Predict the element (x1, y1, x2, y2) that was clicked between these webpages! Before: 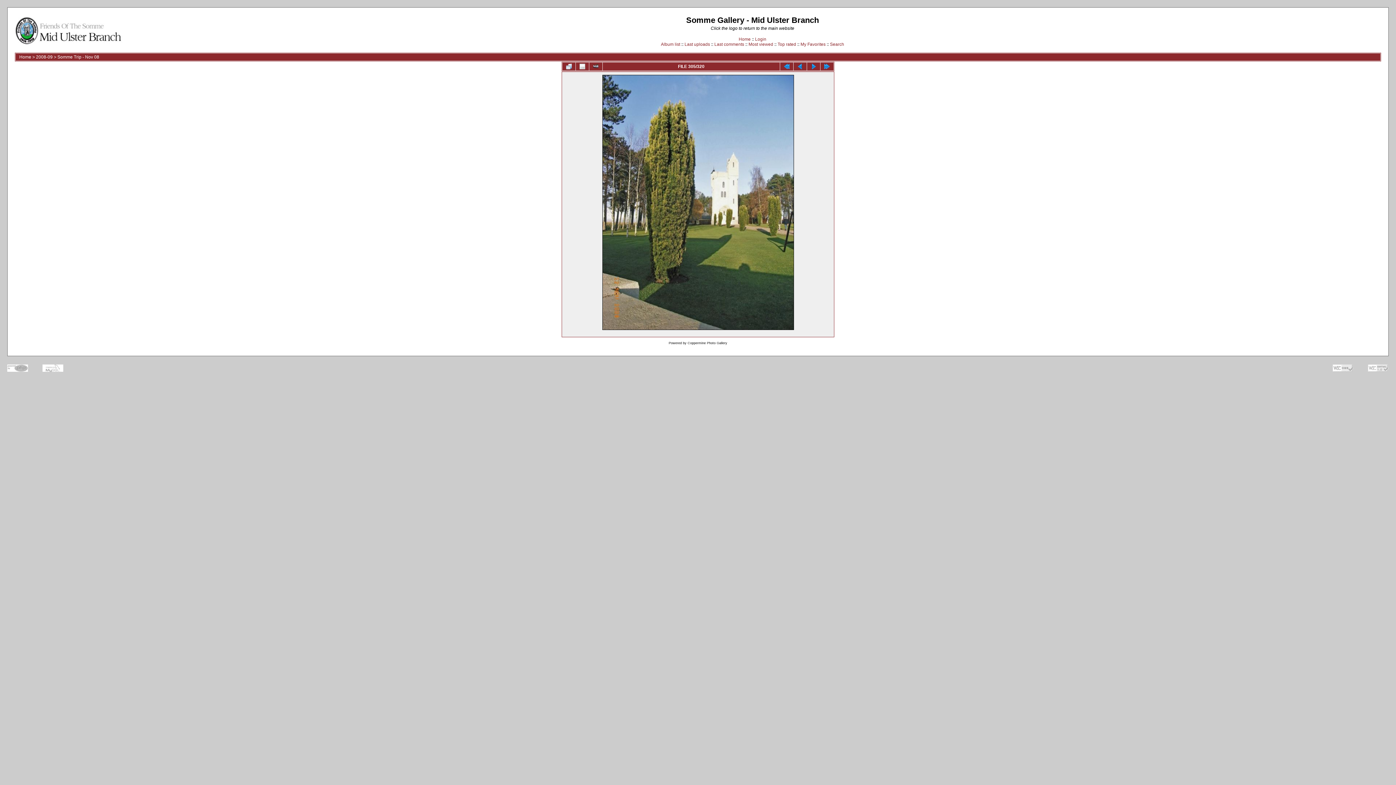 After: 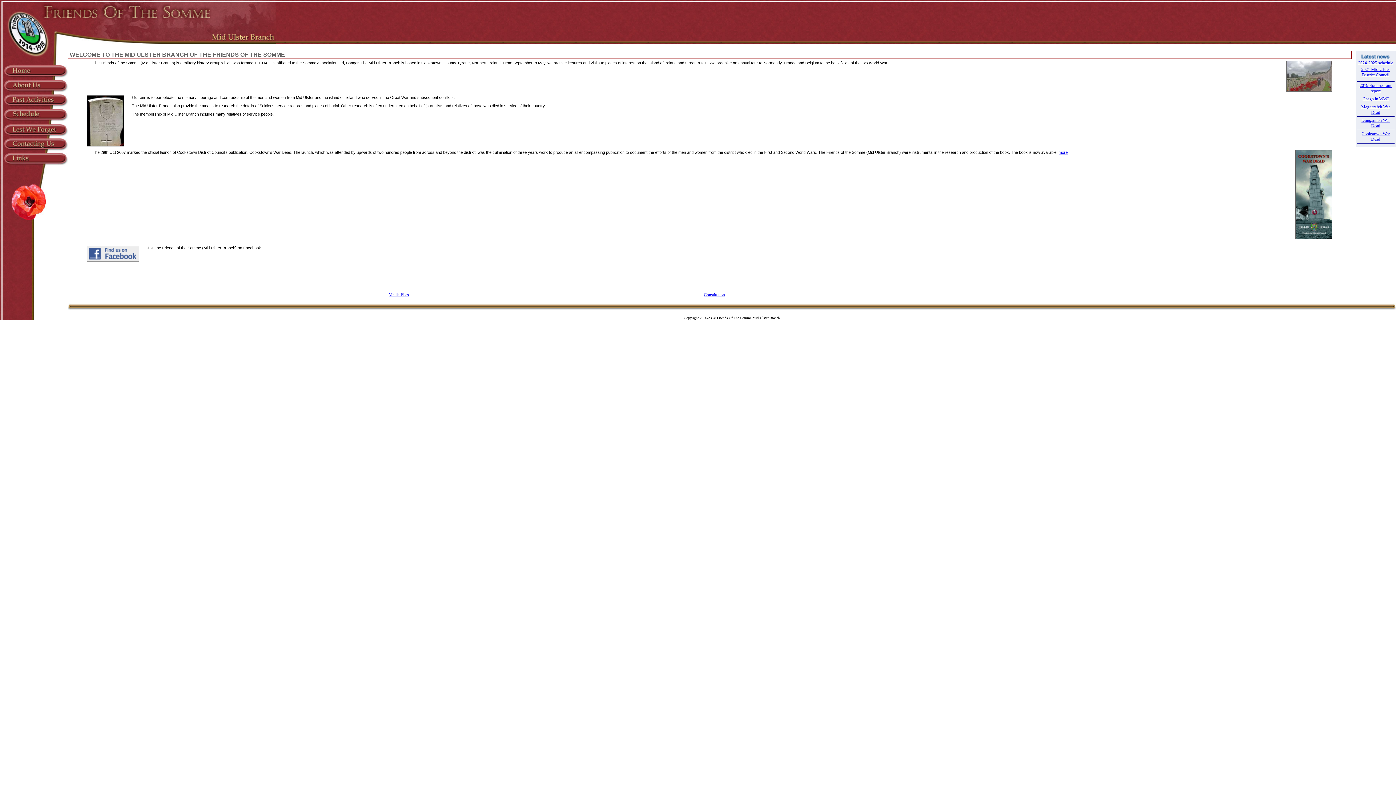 Action: bbox: (14, 40, 124, 45)